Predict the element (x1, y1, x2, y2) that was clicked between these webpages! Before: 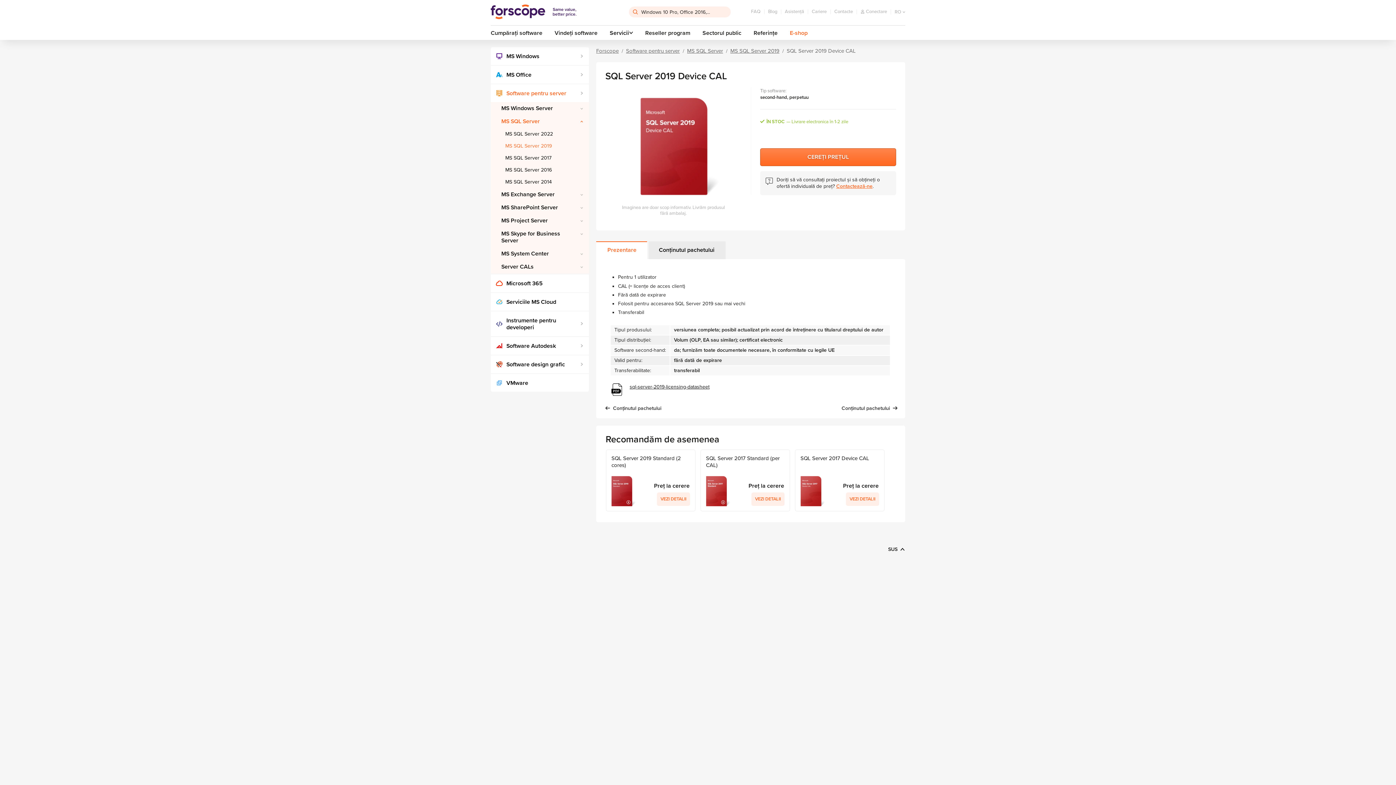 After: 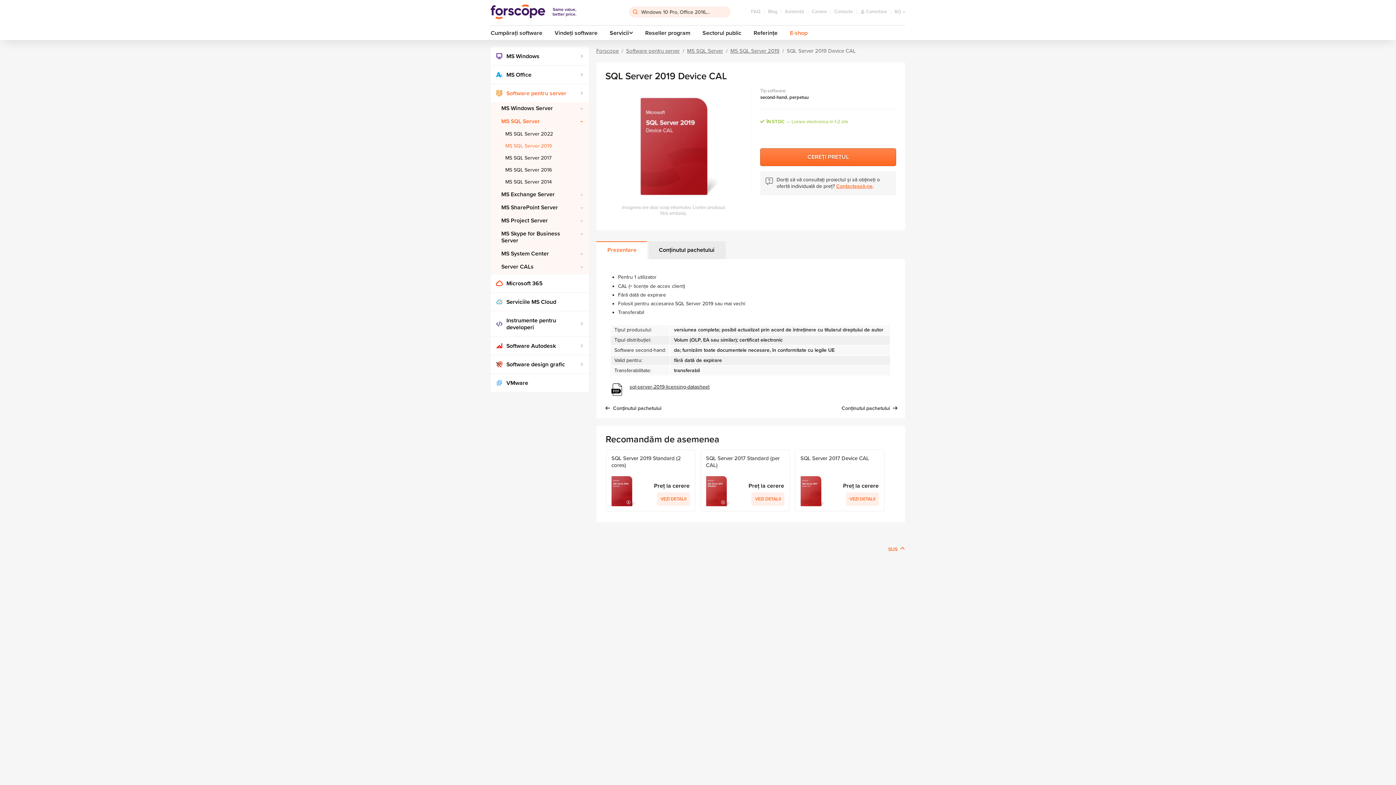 Action: bbox: (888, 540, 905, 558) label: SUS